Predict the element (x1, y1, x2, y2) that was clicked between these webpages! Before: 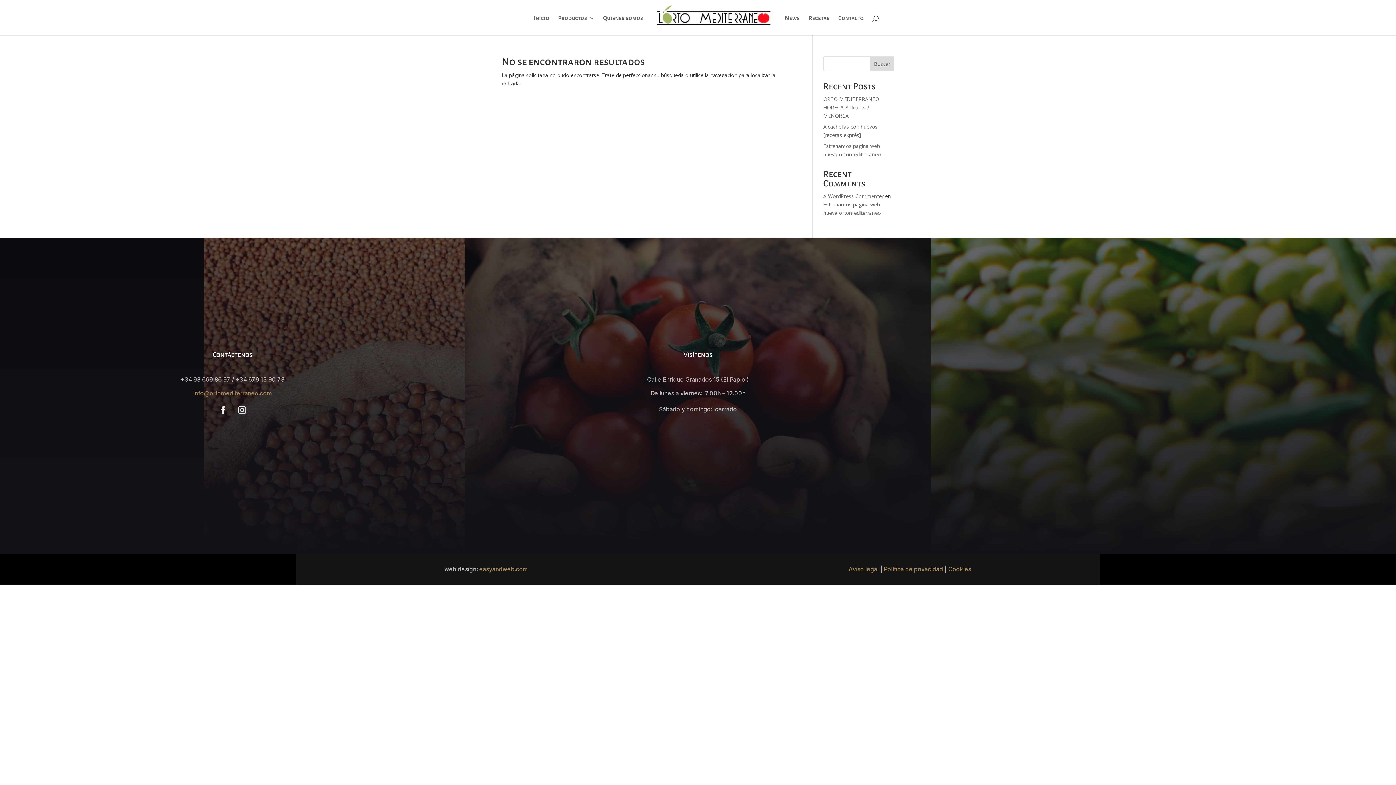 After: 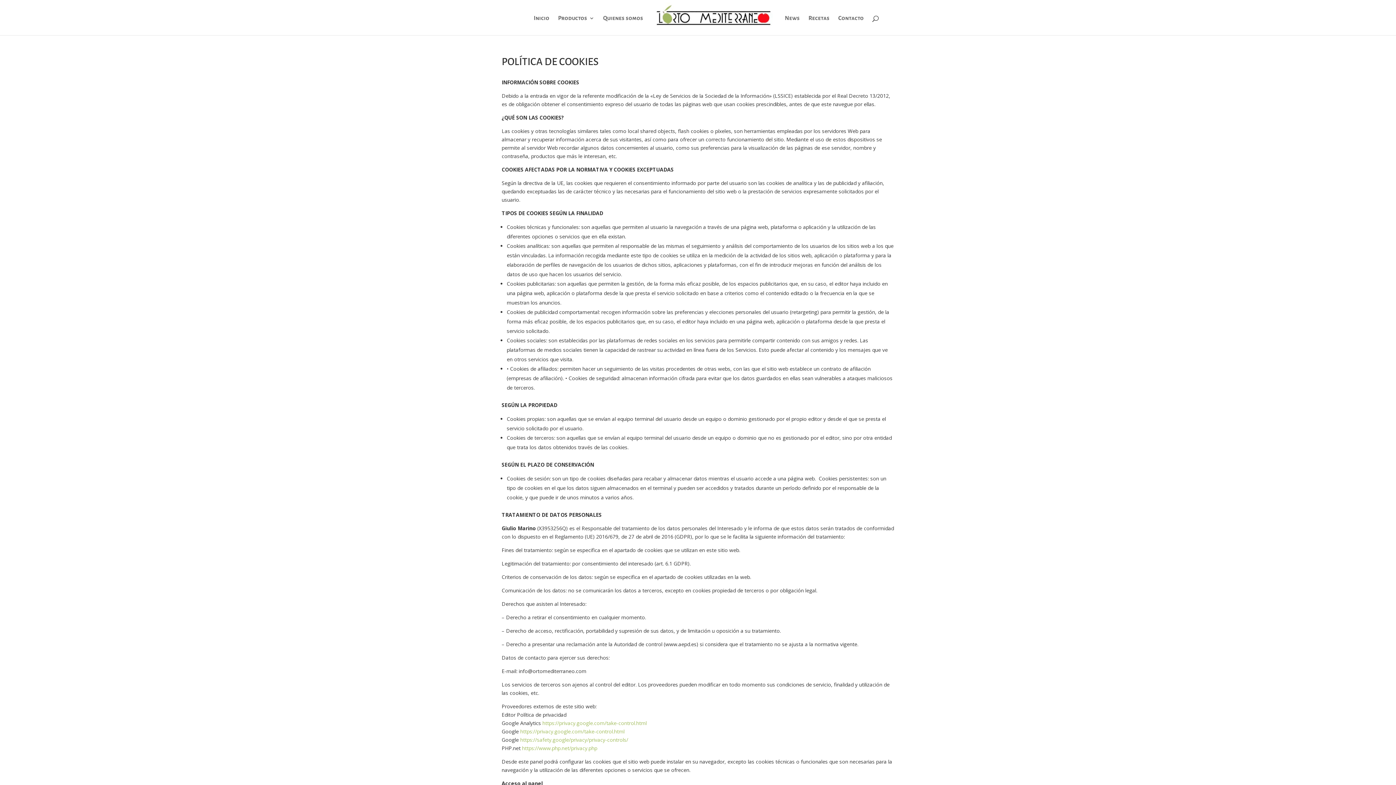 Action: bbox: (948, 565, 971, 573) label: Cookies